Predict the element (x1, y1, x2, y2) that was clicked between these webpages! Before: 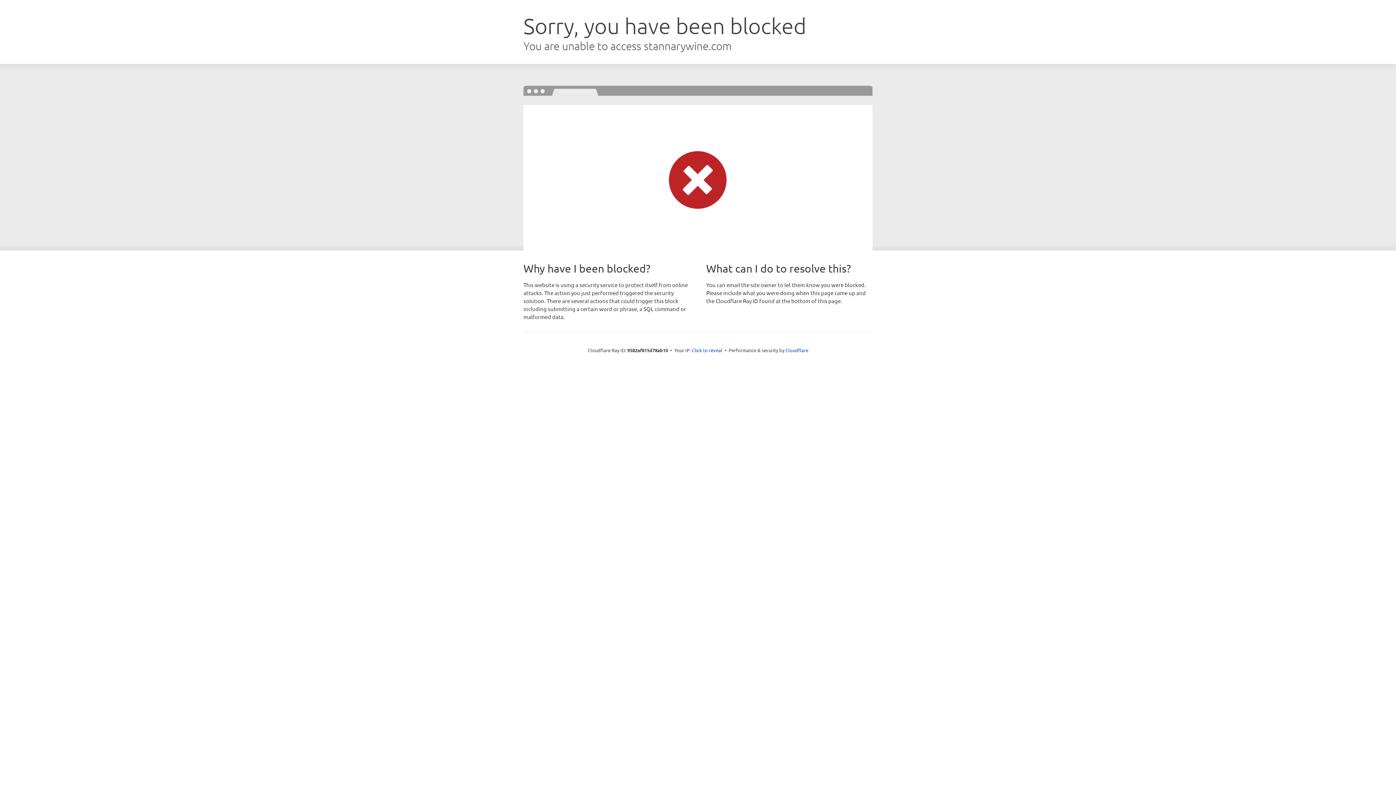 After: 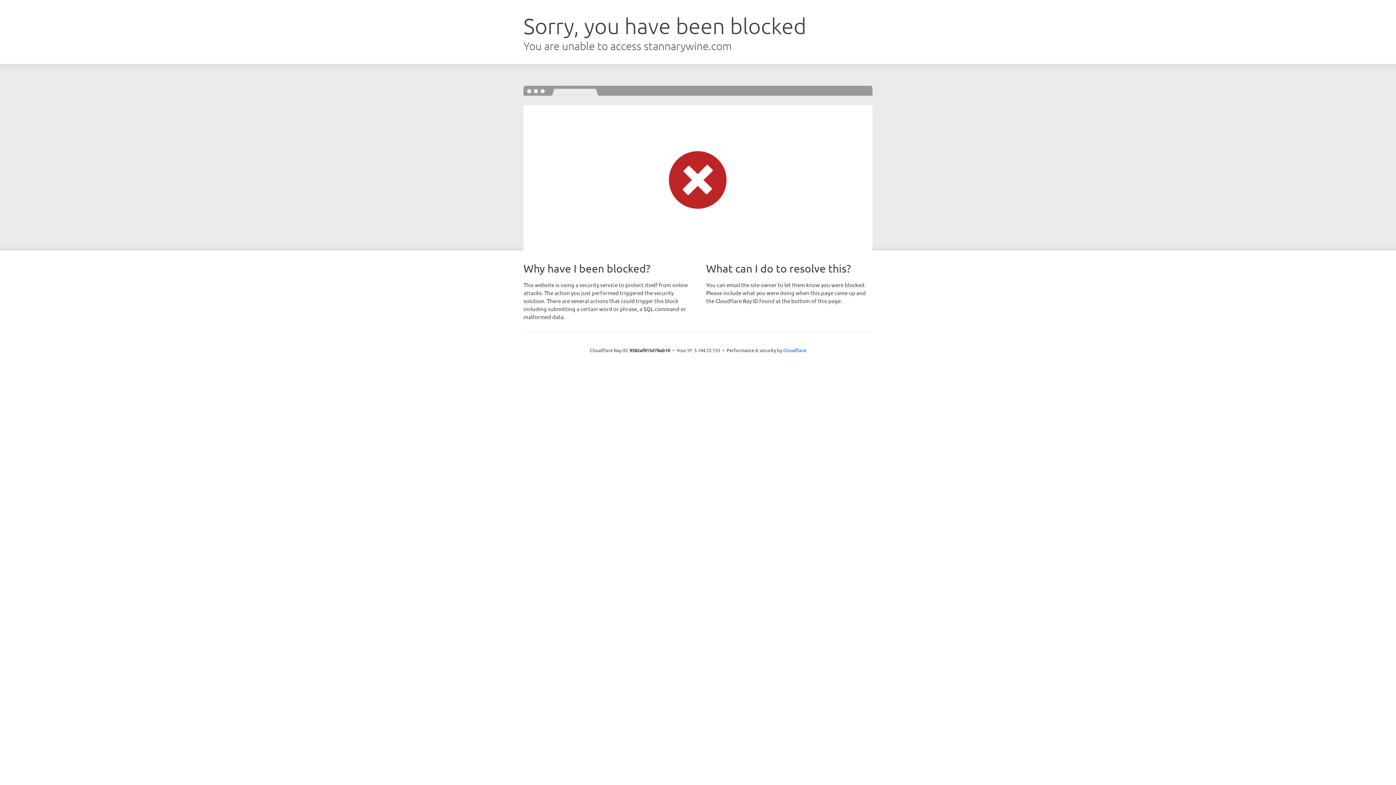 Action: bbox: (692, 346, 722, 353) label: Click to reveal